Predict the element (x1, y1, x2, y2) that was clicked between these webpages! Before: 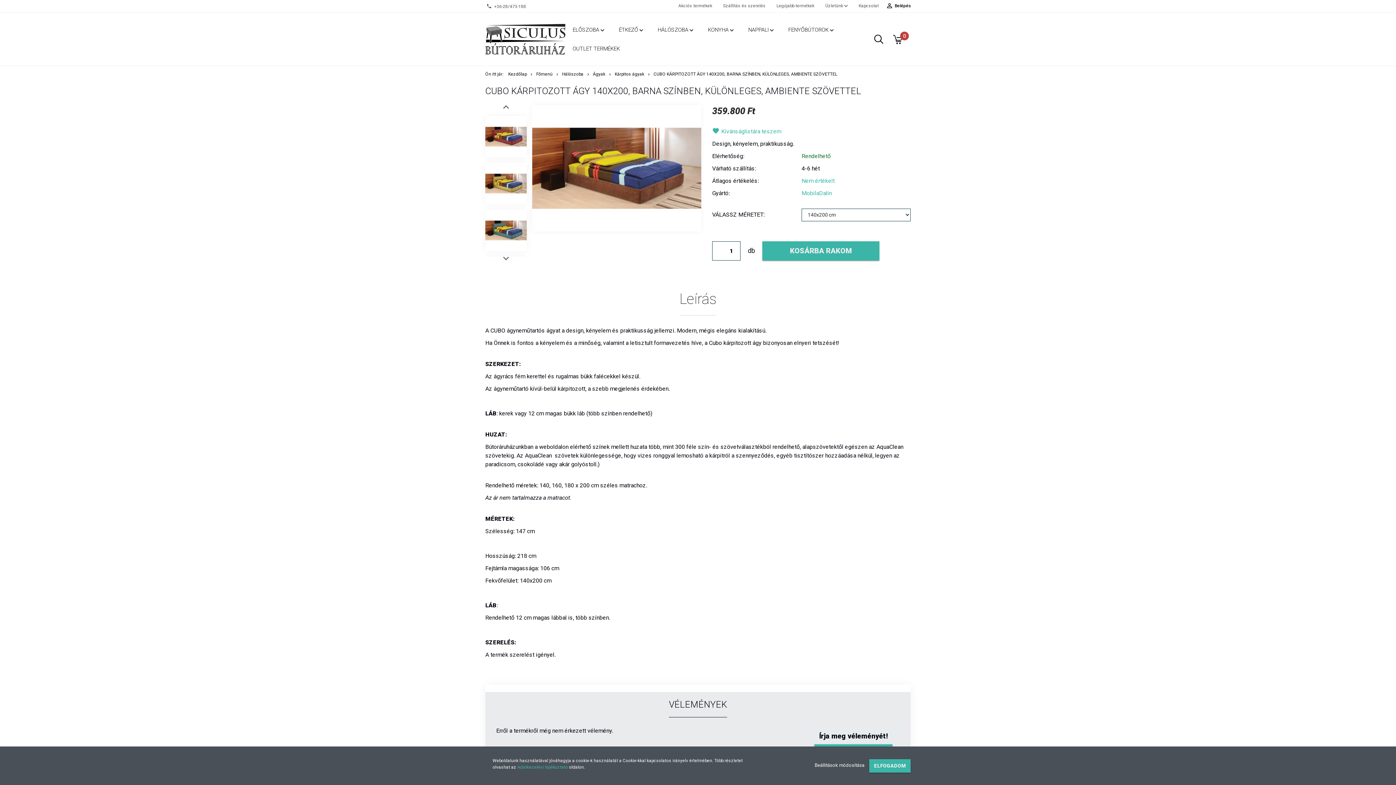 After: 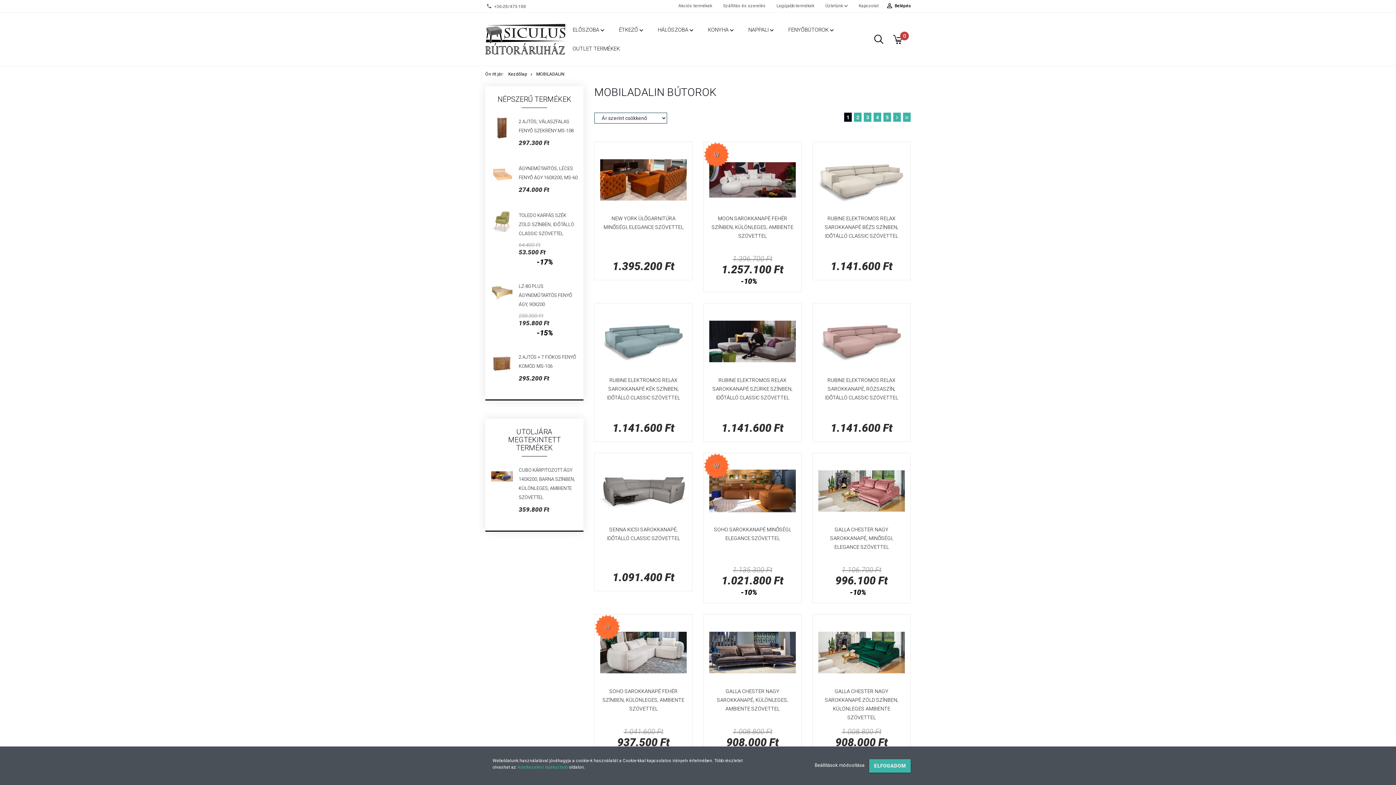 Action: bbox: (801, 189, 832, 196) label: MobilaDalin